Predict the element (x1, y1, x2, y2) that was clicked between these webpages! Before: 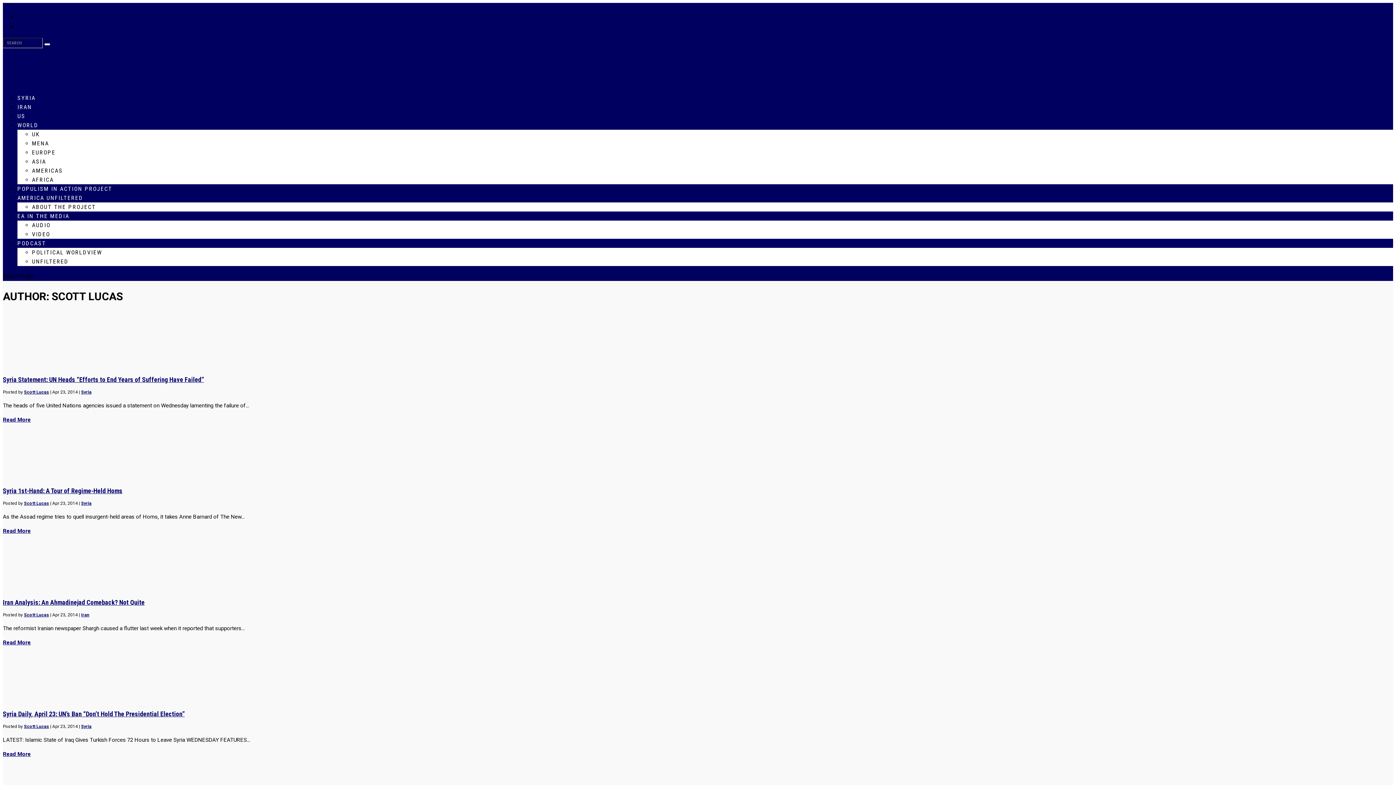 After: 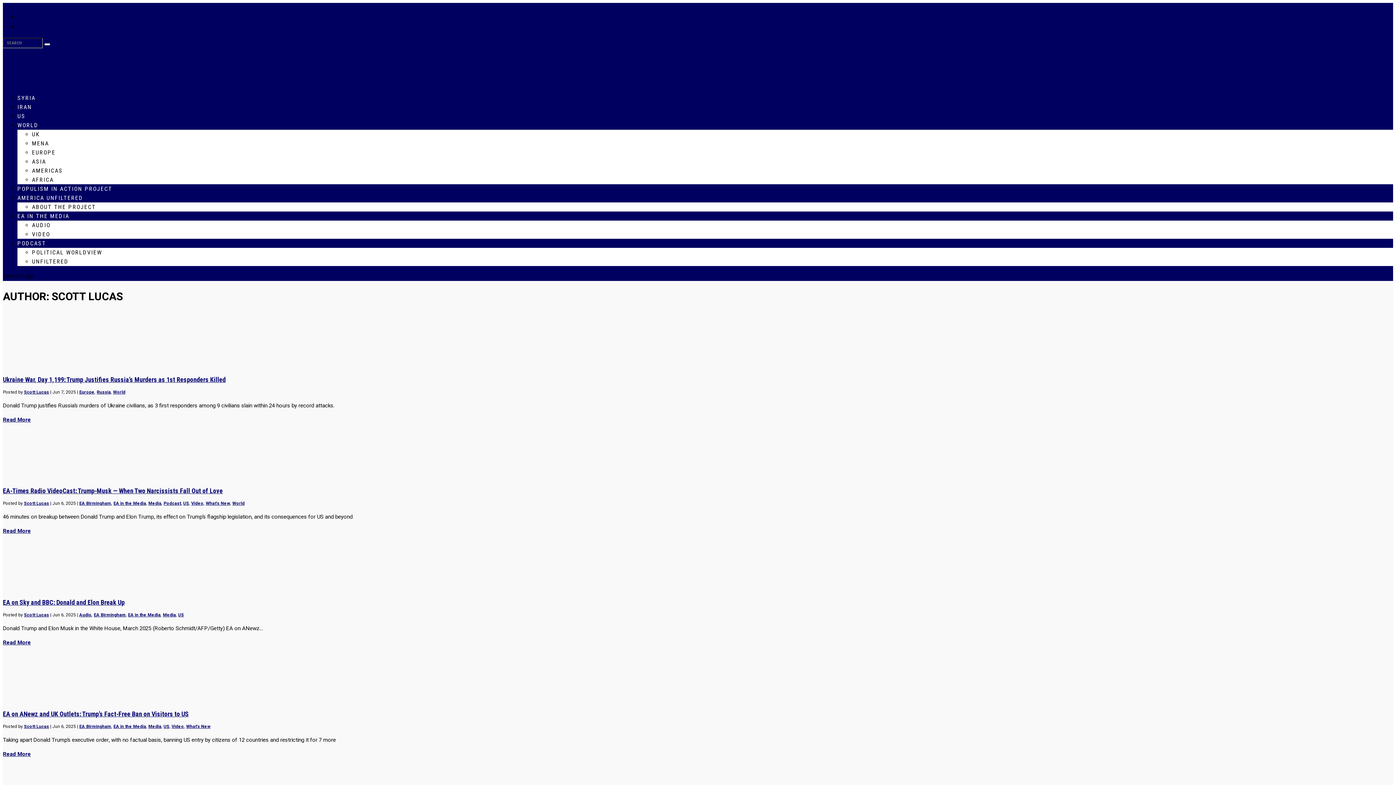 Action: bbox: (24, 500, 49, 507) label: Scott Lucas